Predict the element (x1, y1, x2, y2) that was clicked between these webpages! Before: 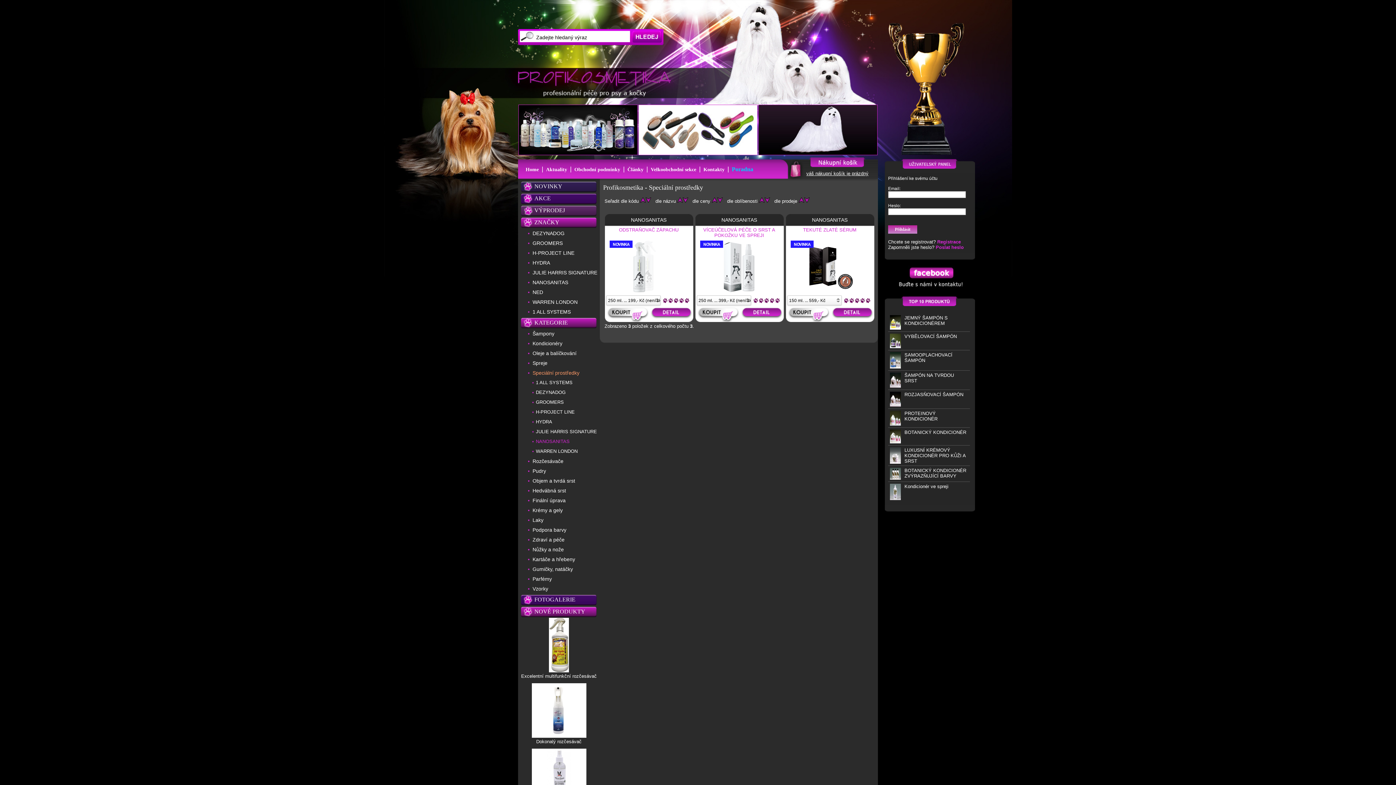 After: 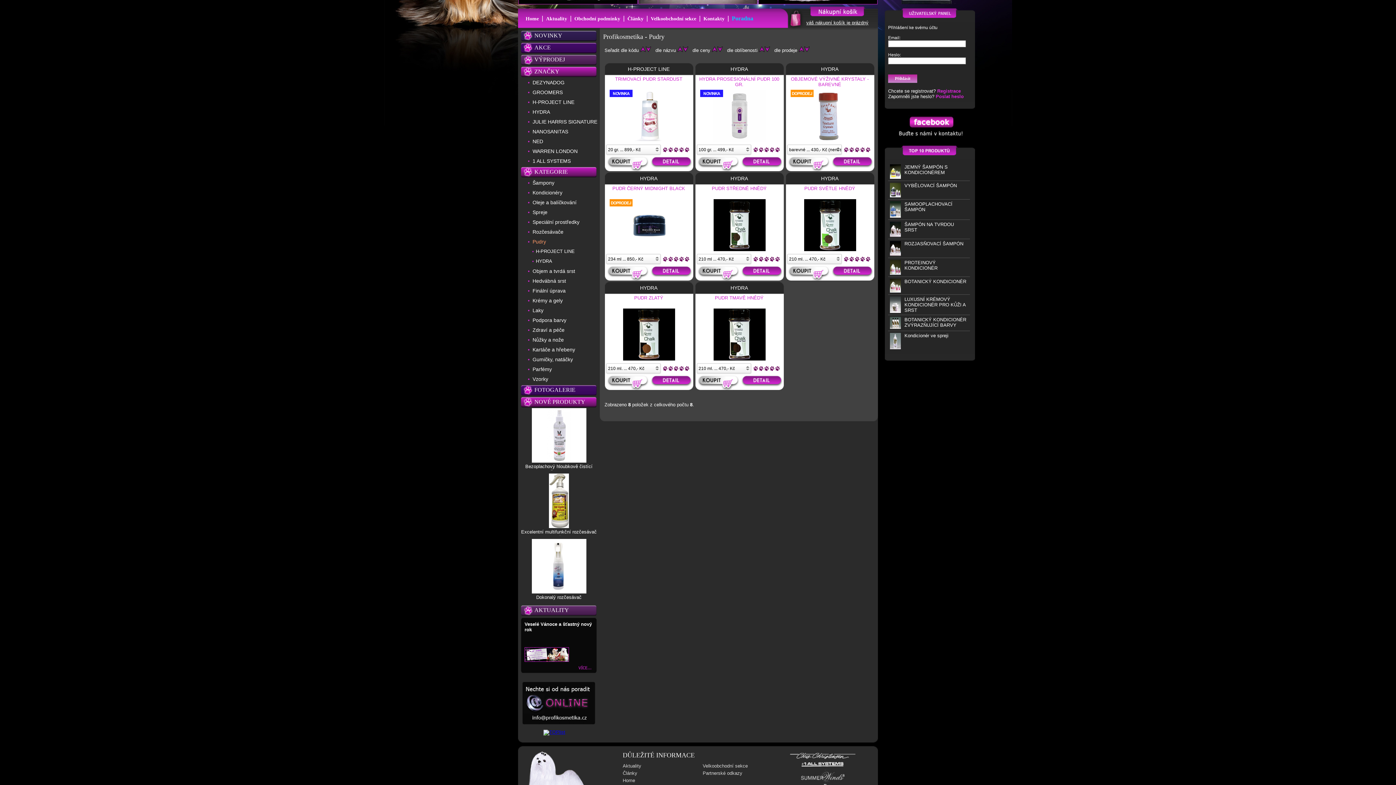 Action: label: Pudry bbox: (532, 468, 546, 474)